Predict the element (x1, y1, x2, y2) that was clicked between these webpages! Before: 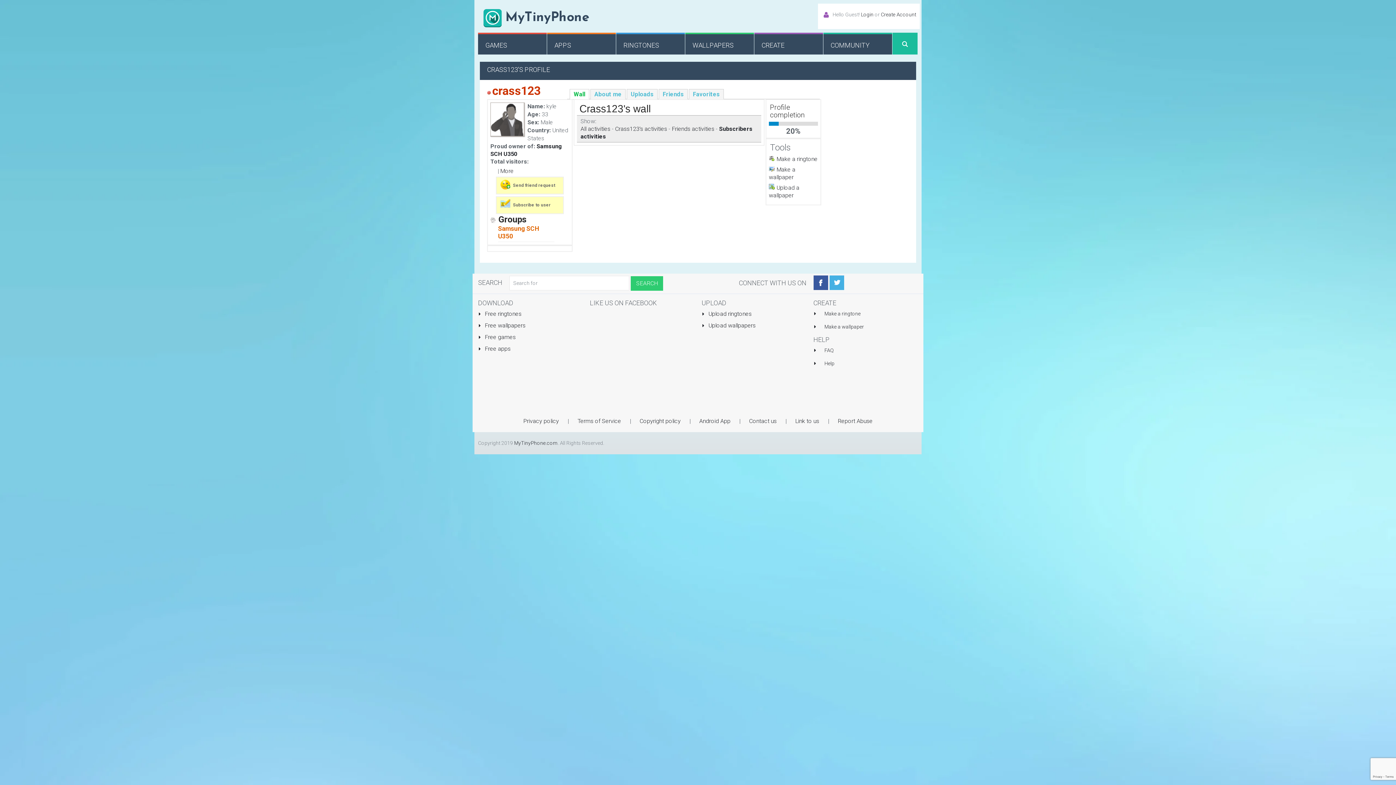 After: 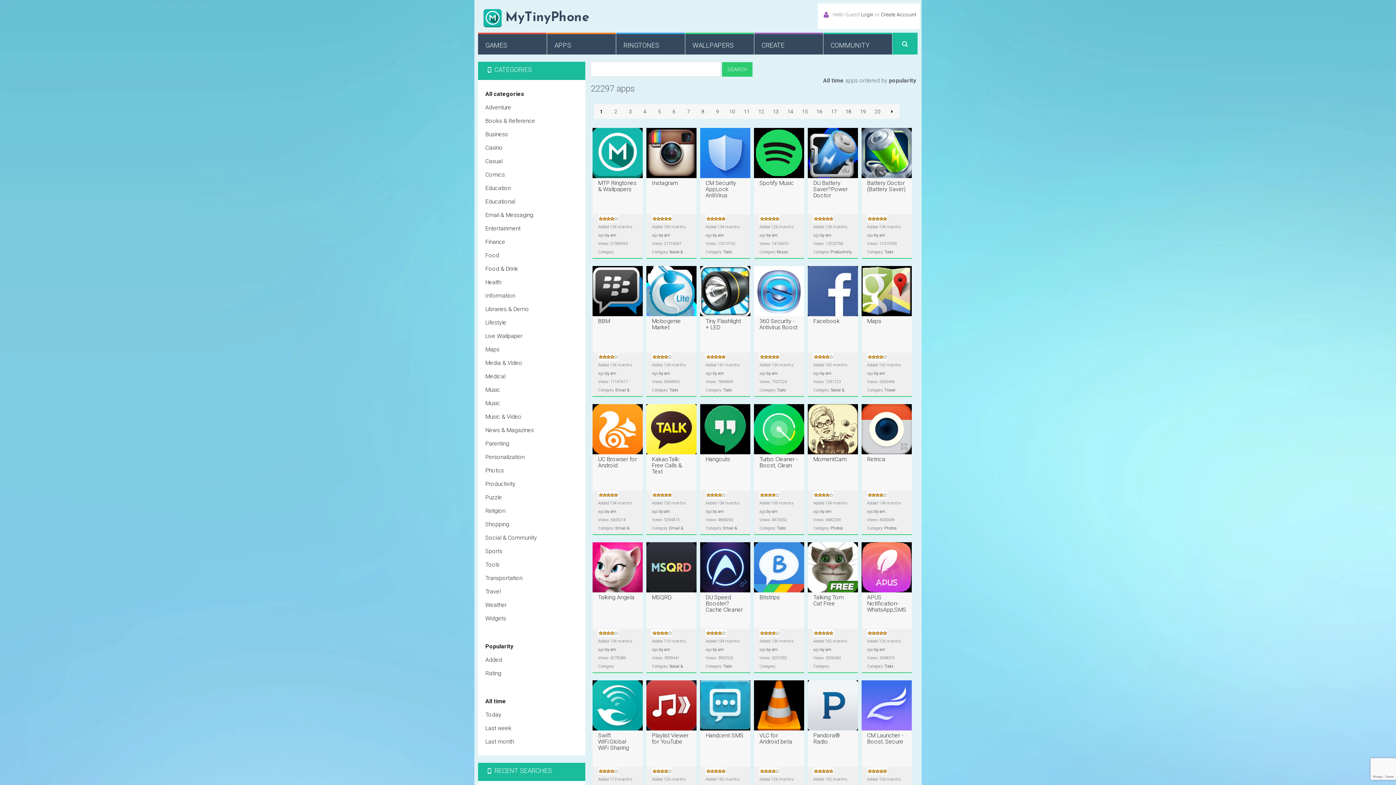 Action: label:  Free apps bbox: (478, 345, 510, 352)